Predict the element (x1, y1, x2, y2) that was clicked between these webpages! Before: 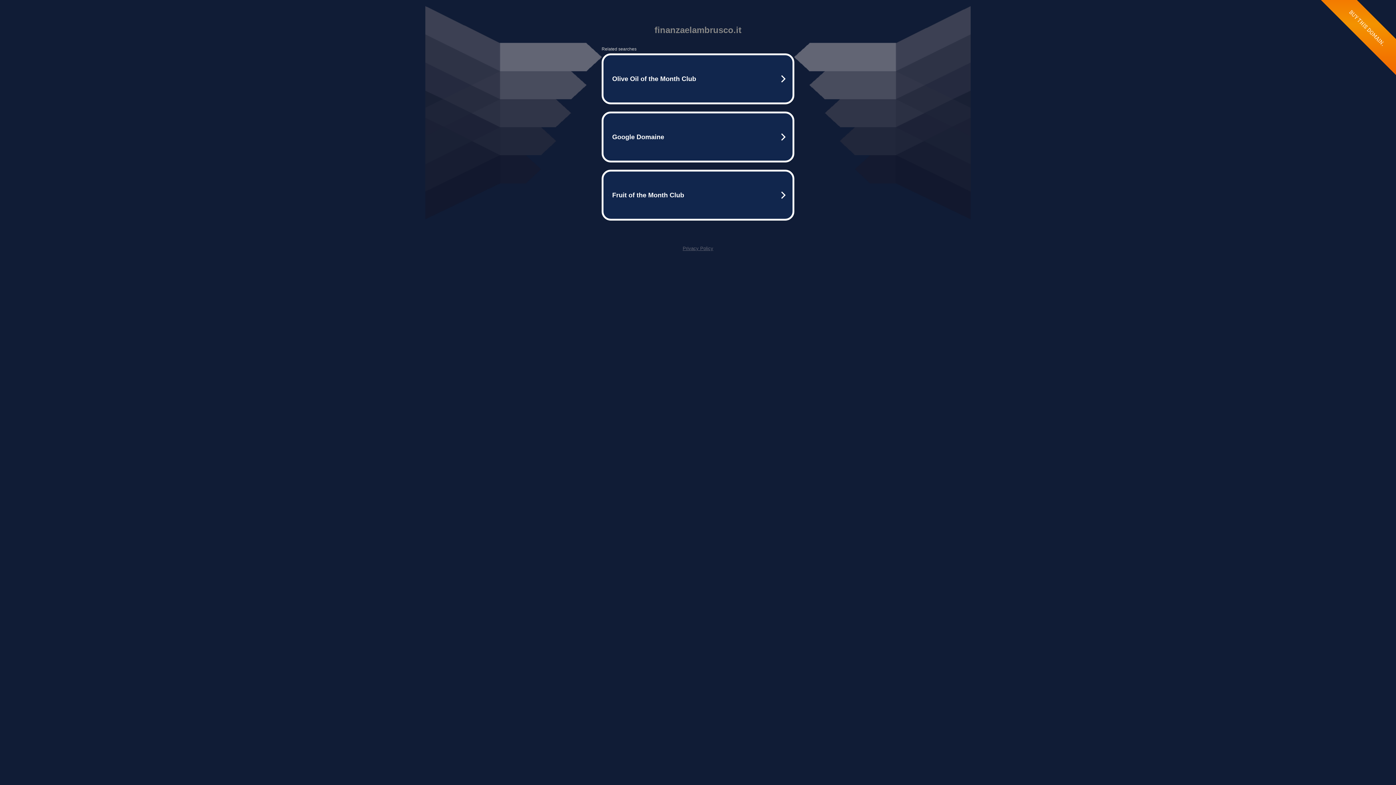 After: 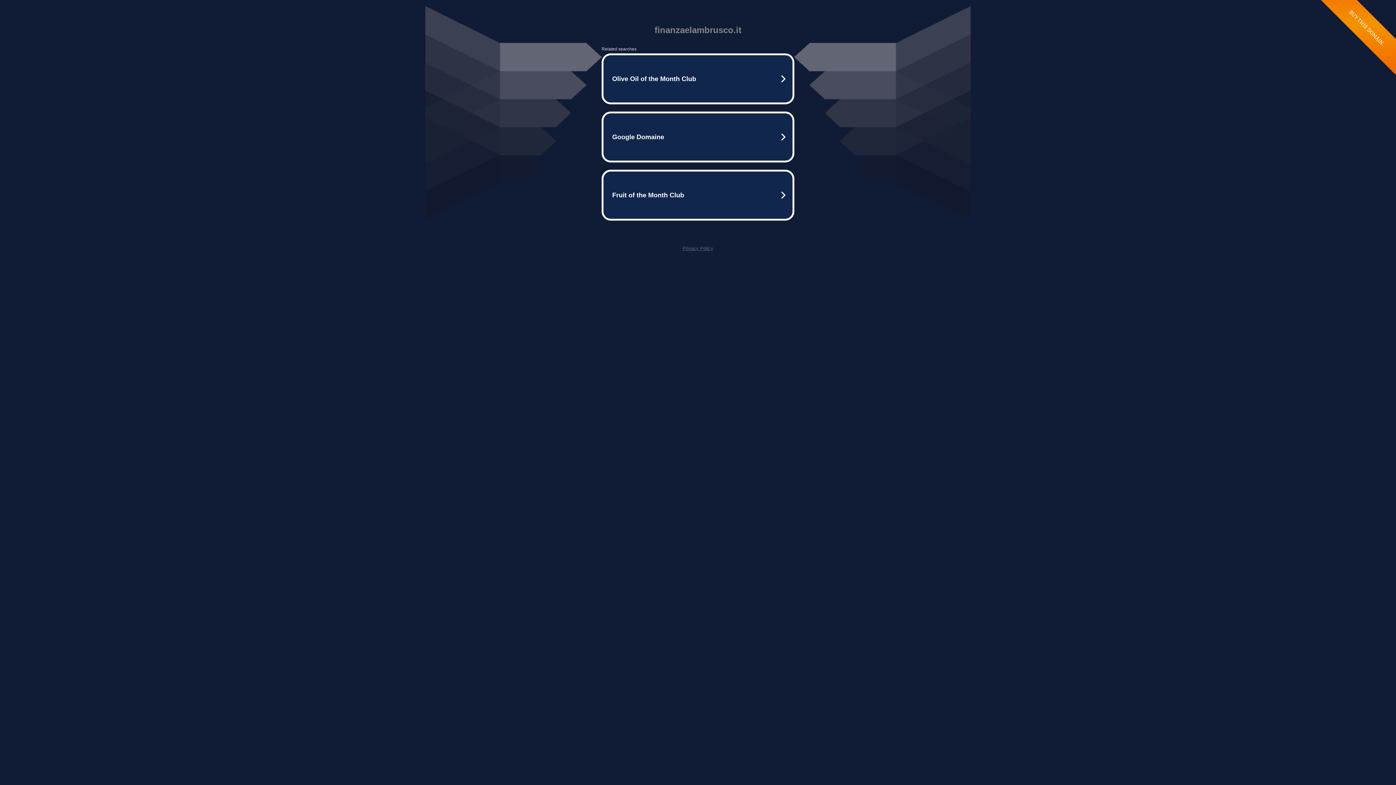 Action: label: Privacy Policy bbox: (682, 245, 713, 251)